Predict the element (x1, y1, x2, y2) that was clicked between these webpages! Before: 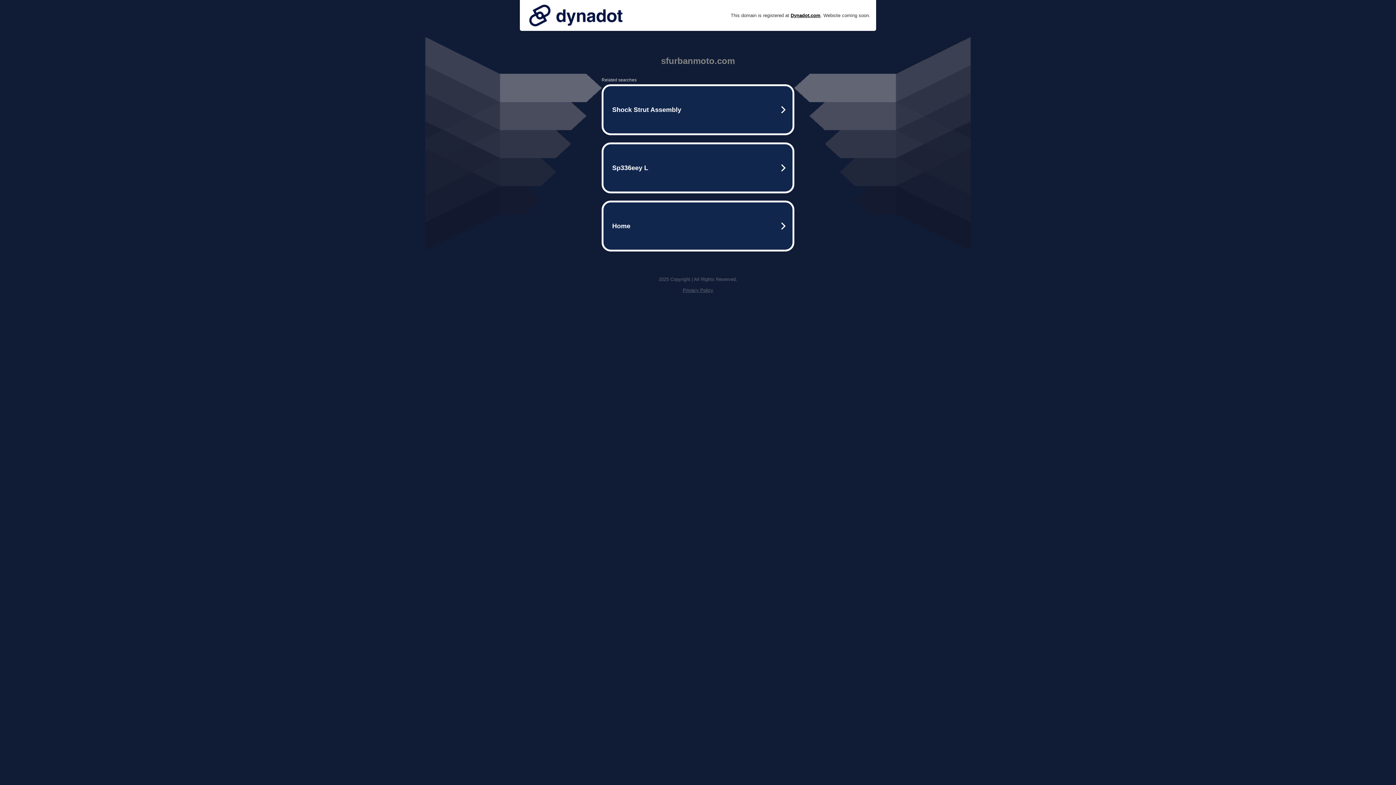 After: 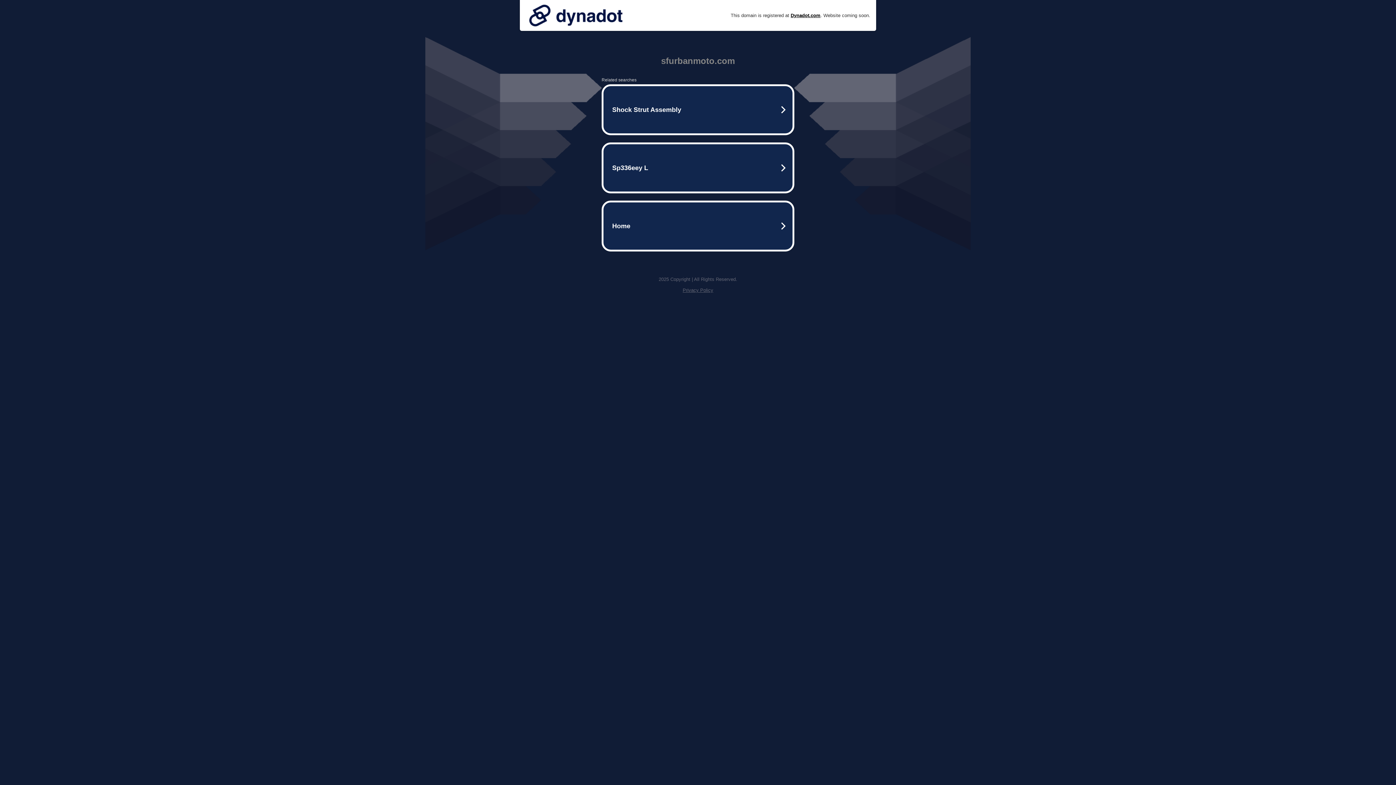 Action: bbox: (525, 0, 626, 30)